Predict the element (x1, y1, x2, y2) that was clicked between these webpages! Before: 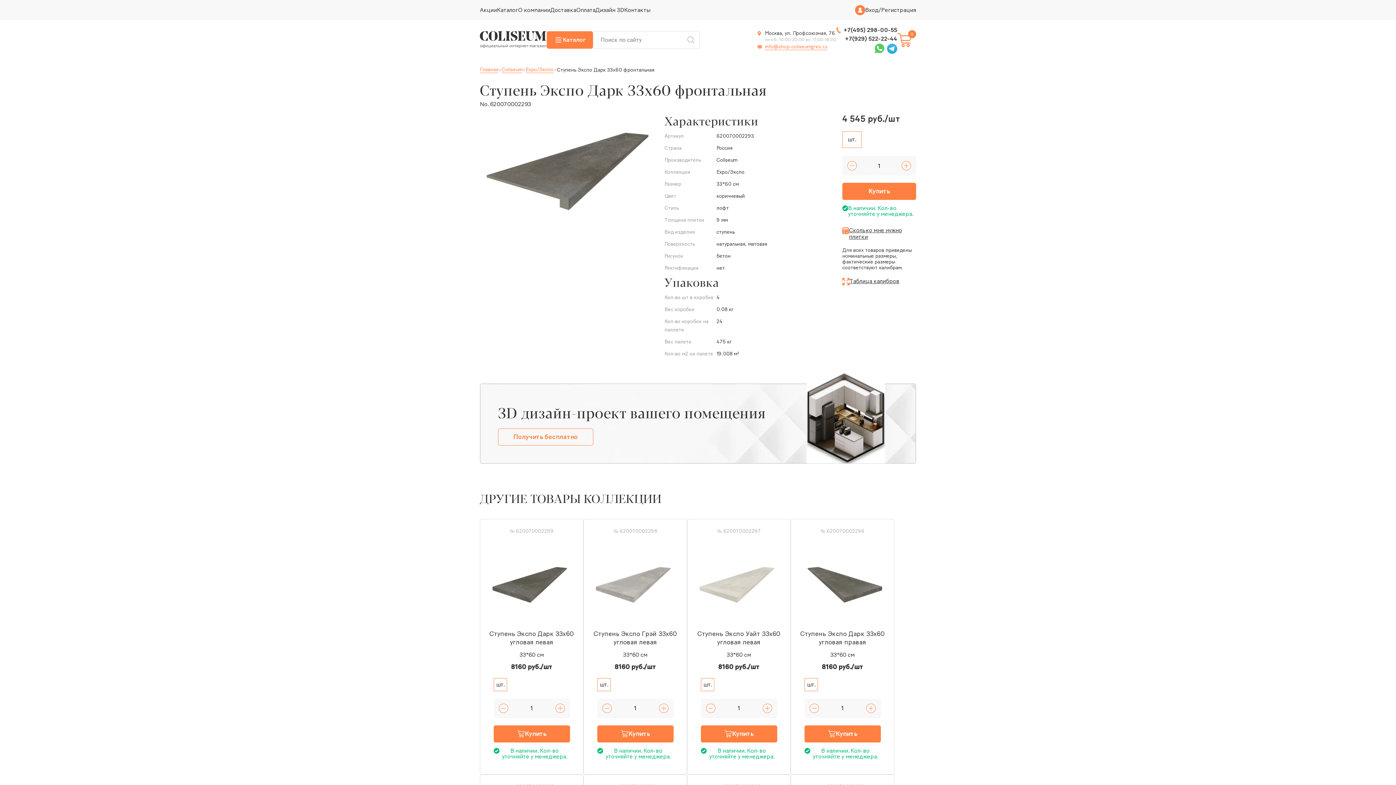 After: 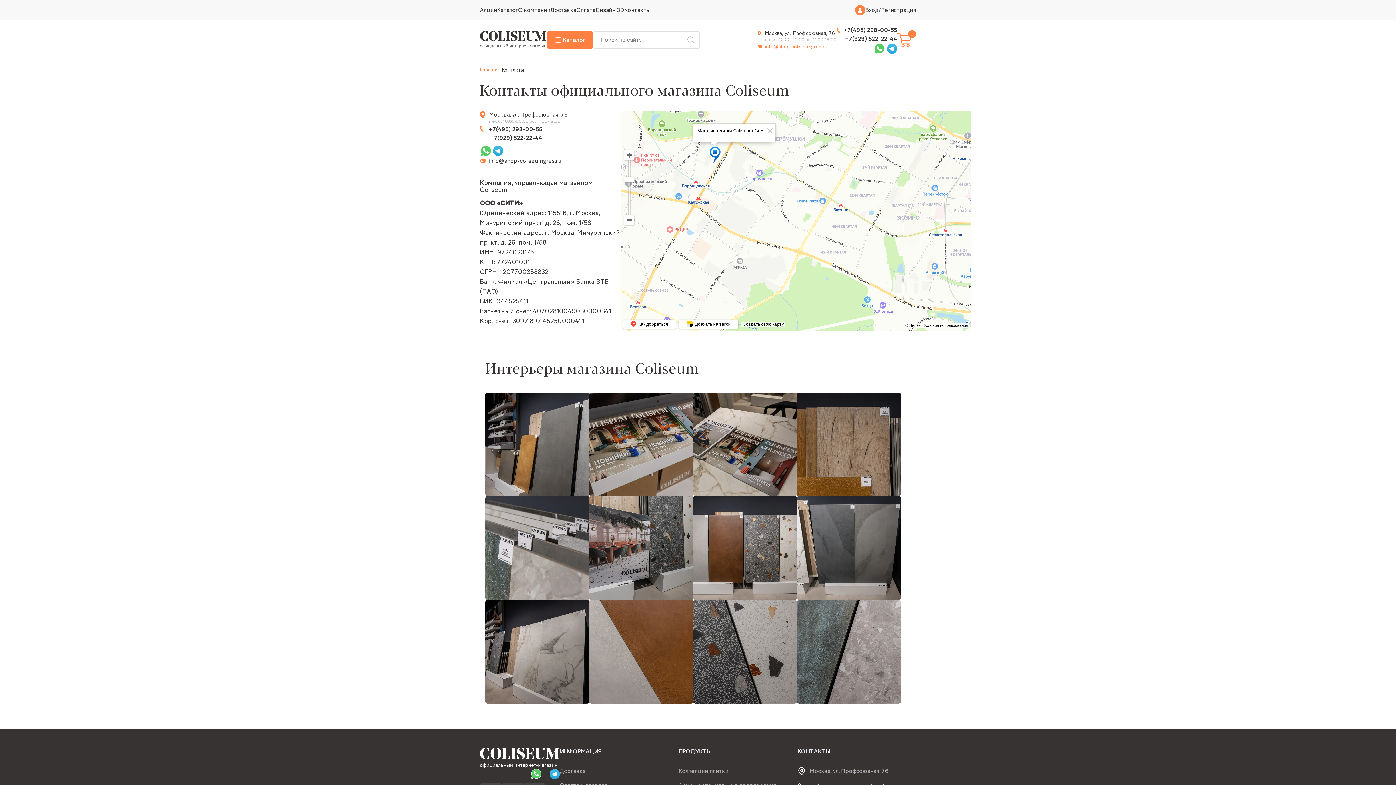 Action: bbox: (624, 6, 650, 13) label: Контакты